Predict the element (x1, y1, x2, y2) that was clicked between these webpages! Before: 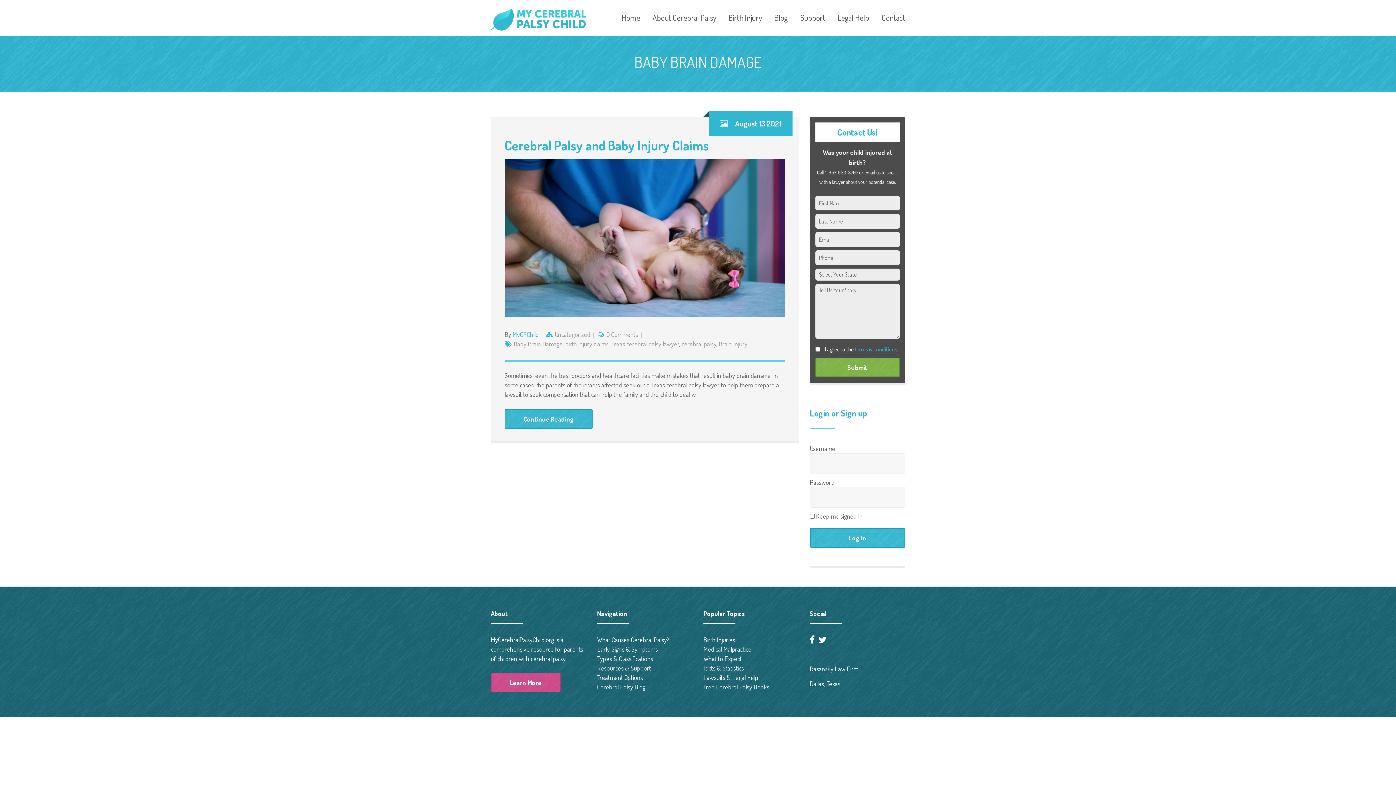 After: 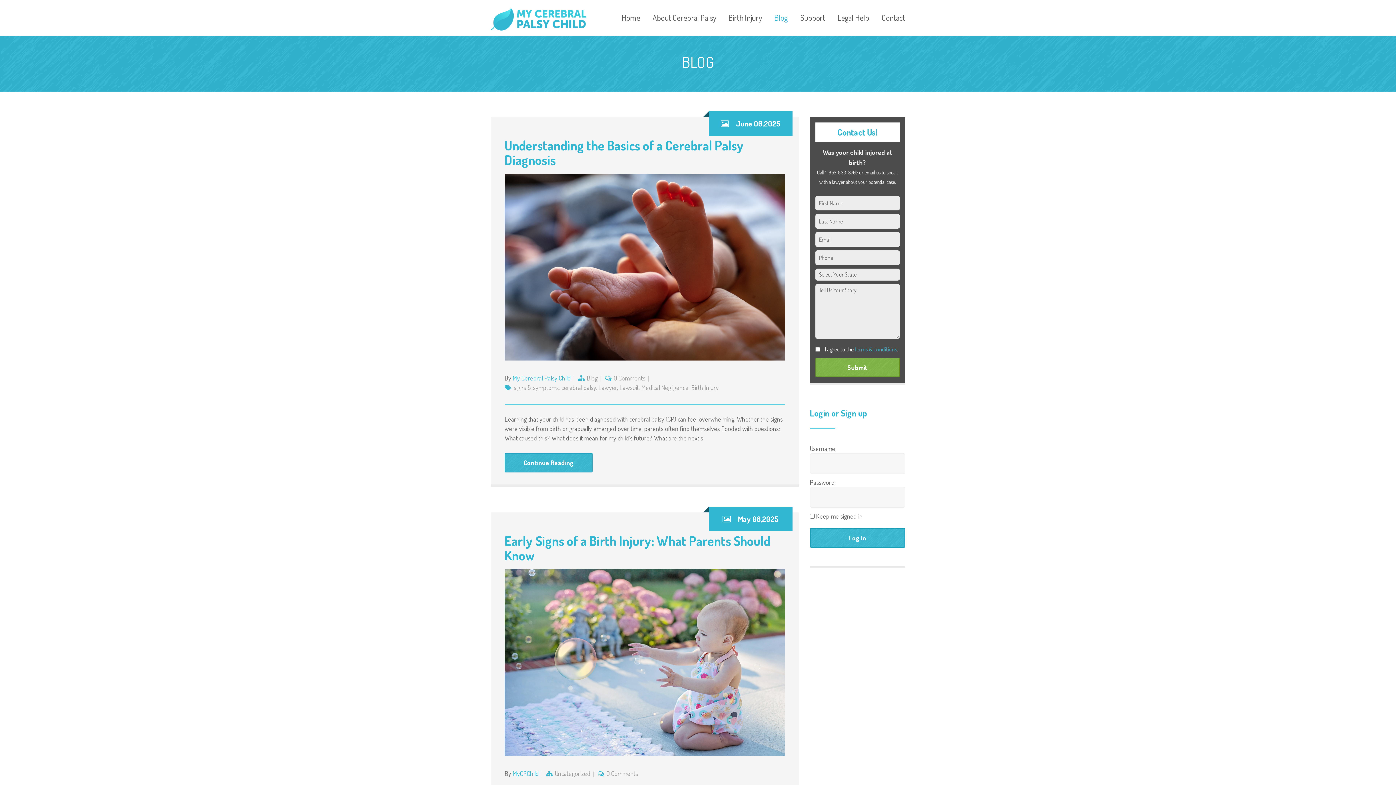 Action: label: Blog bbox: (769, 13, 793, 21)